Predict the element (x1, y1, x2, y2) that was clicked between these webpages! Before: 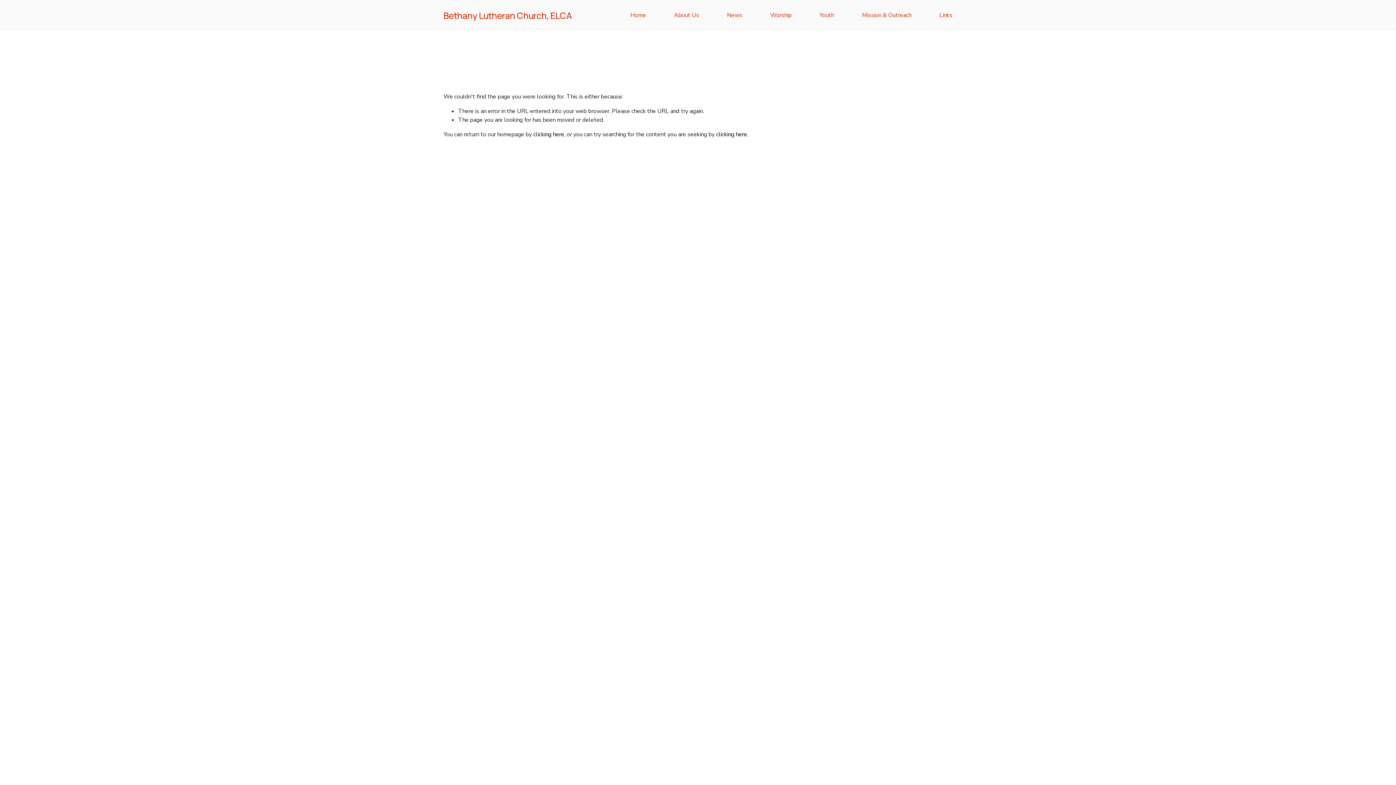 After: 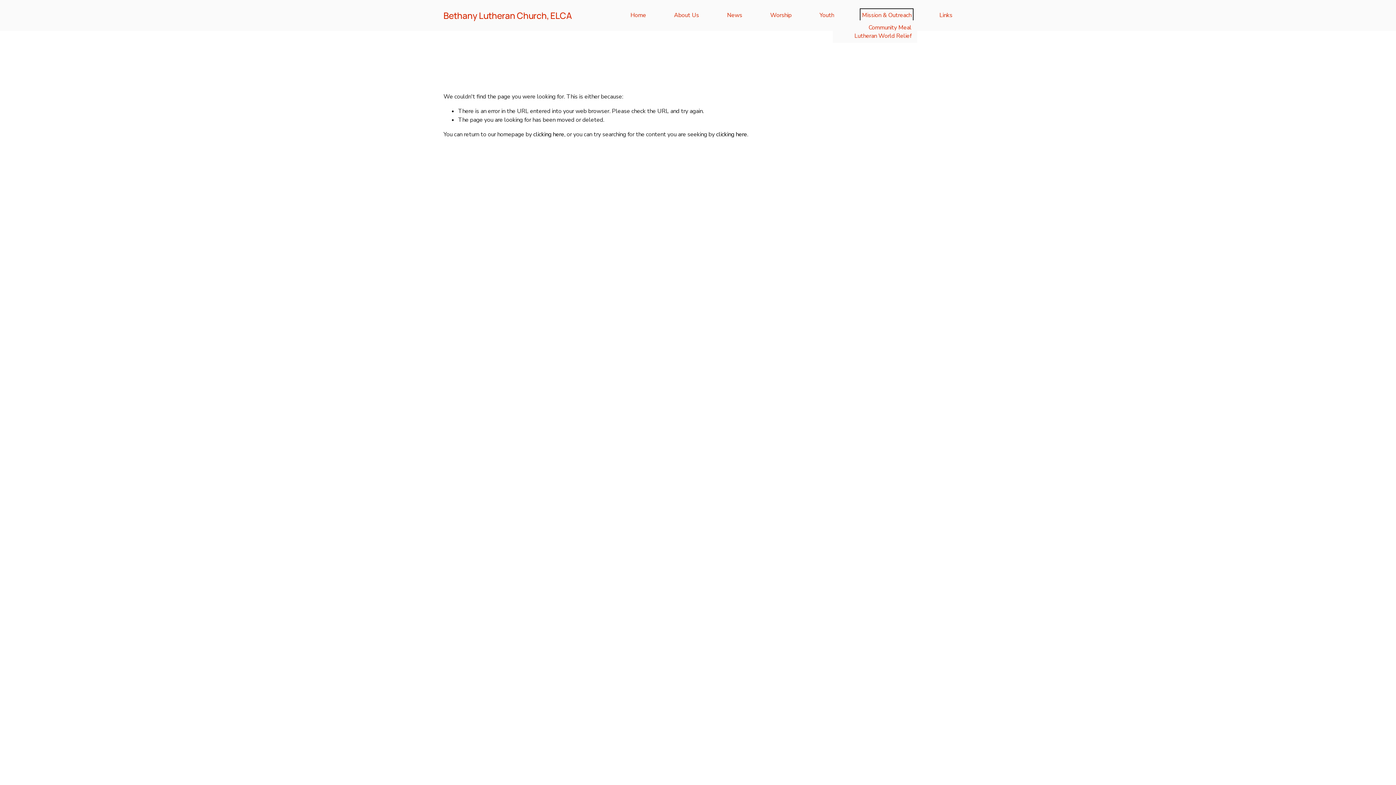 Action: label: folder dropdown bbox: (862, 10, 911, 20)